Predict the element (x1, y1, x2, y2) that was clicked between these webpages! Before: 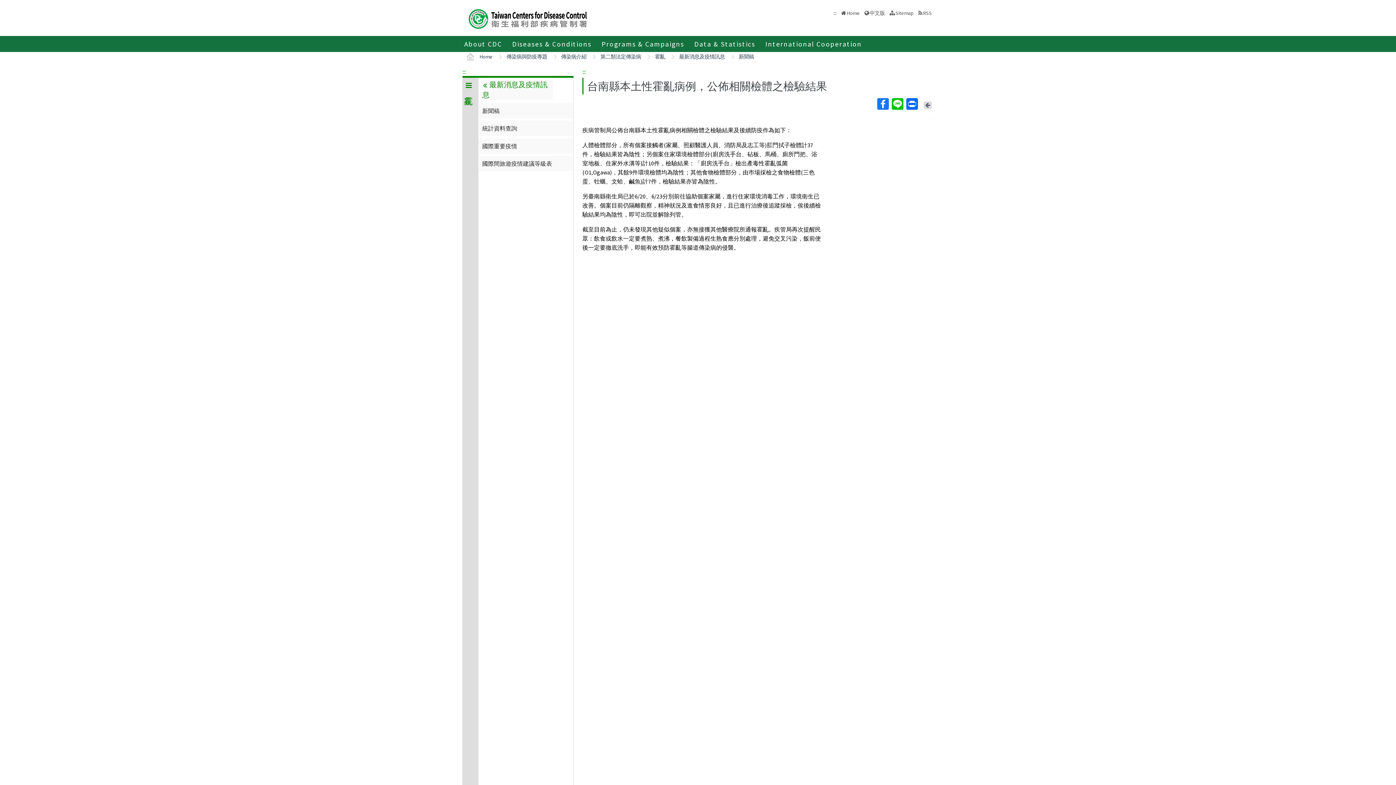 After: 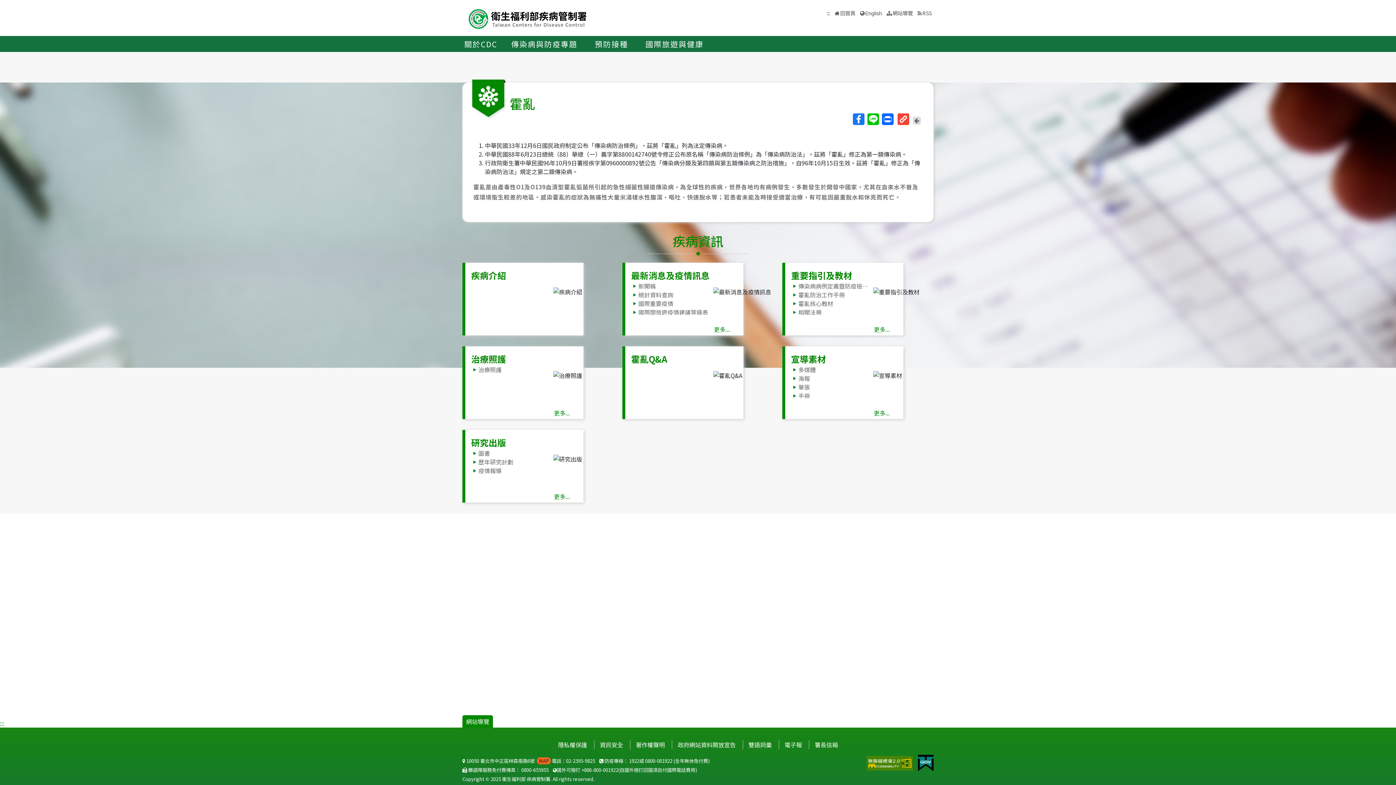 Action: bbox: (655, 53, 665, 60) label: 霍亂